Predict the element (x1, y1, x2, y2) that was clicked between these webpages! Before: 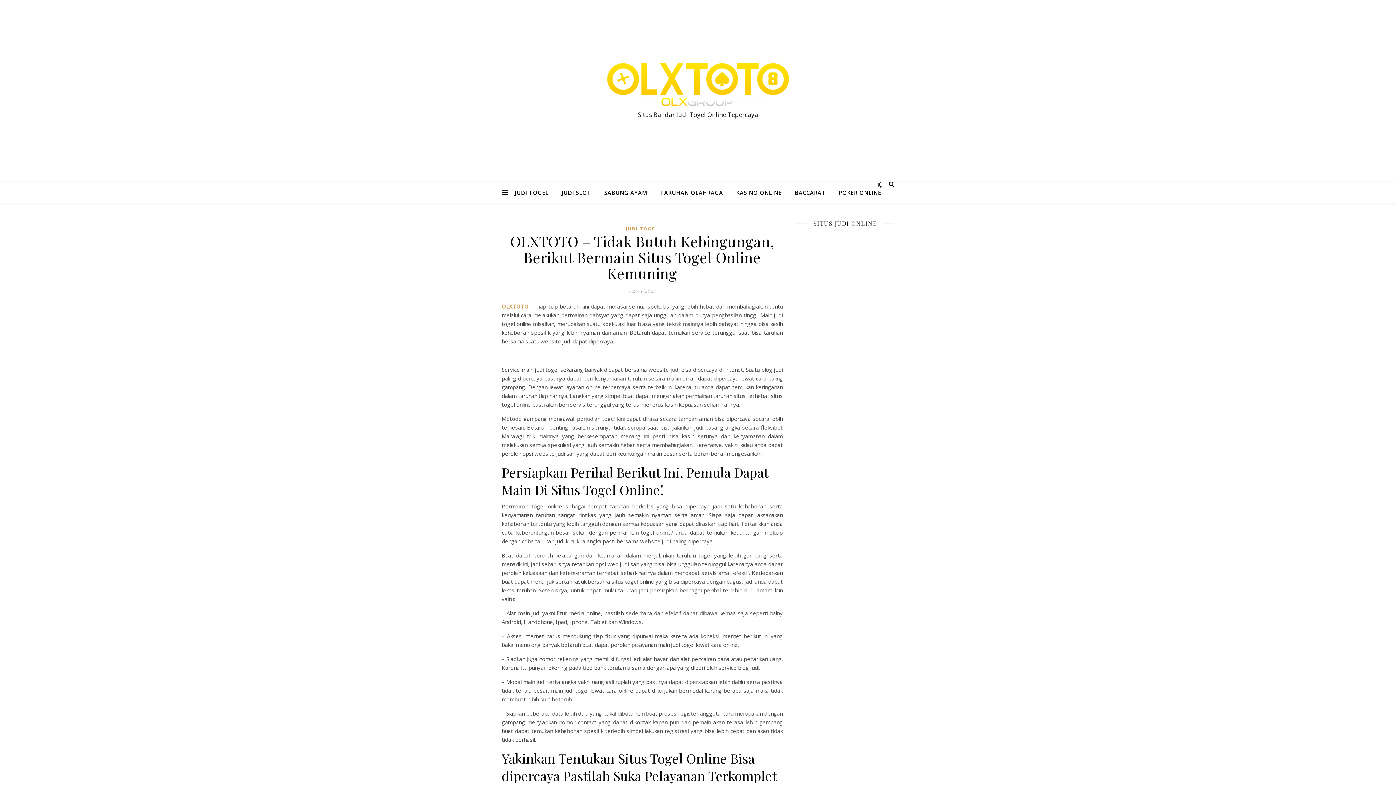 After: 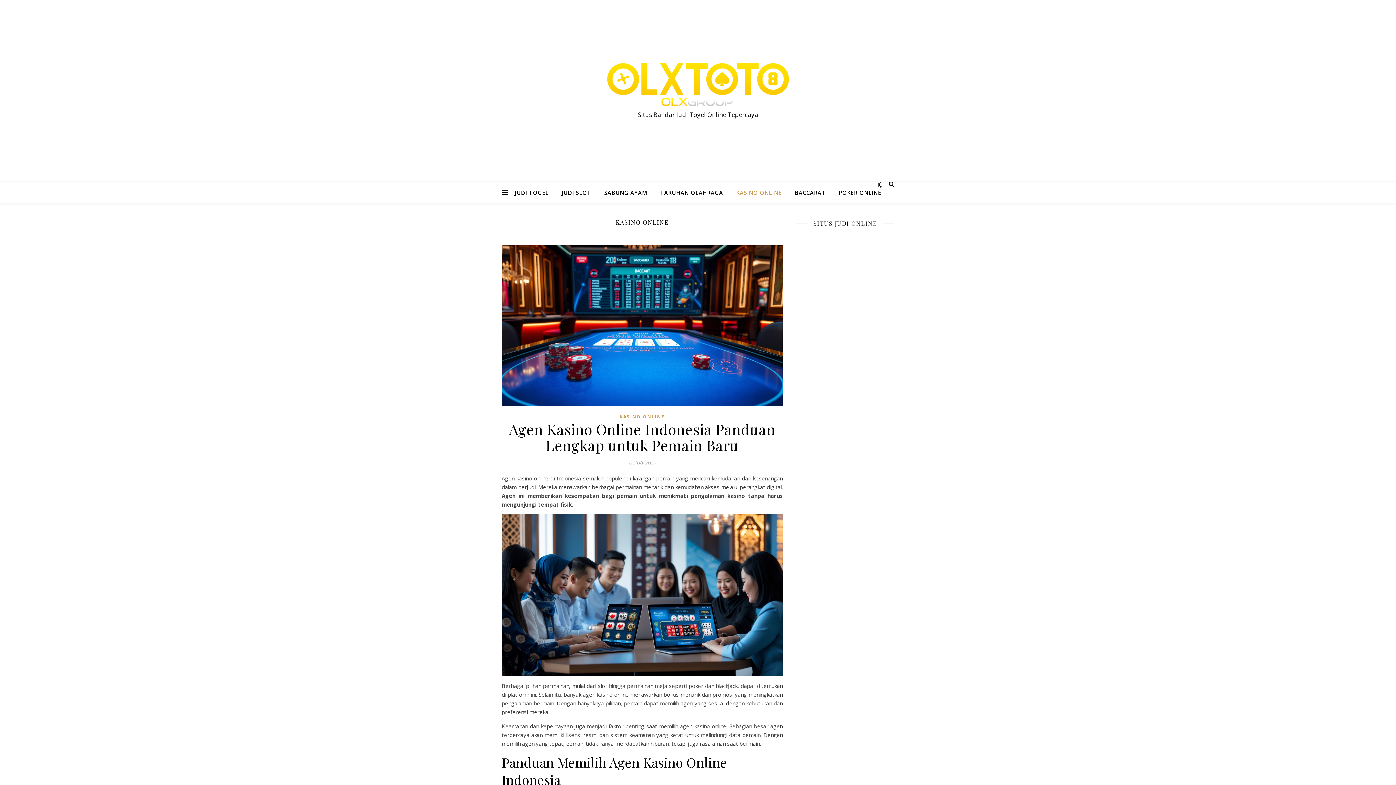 Action: label: KASINO ONLINE bbox: (730, 181, 787, 203)